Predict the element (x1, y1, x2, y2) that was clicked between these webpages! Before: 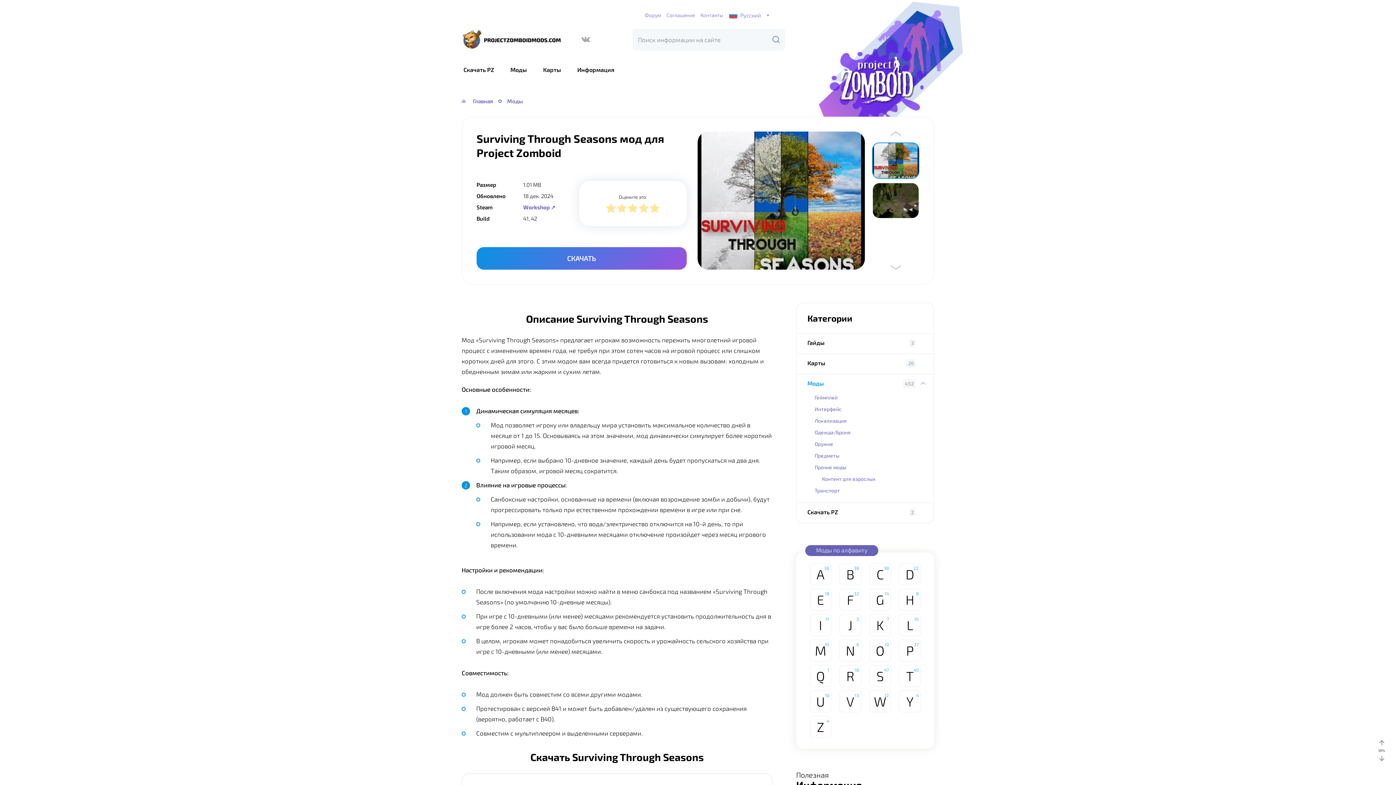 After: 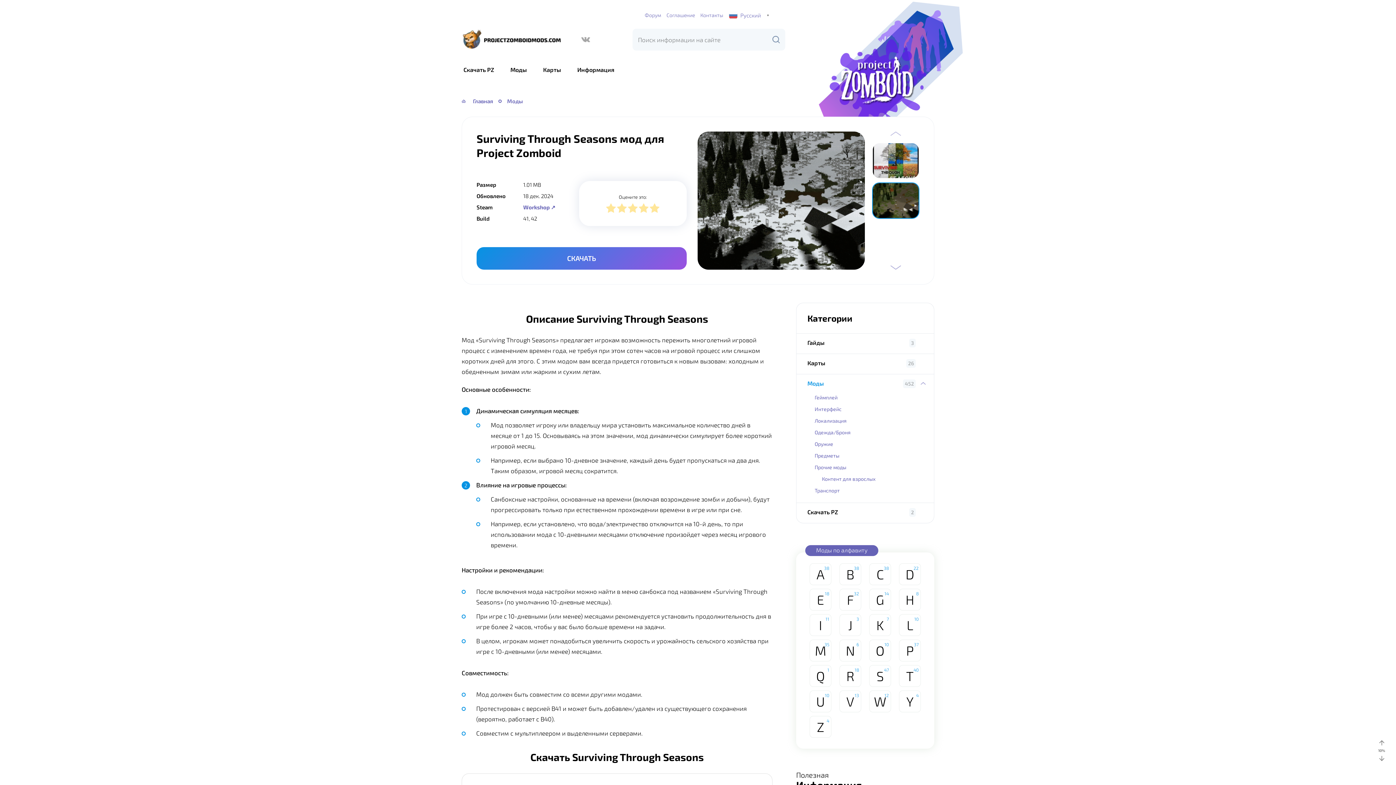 Action: bbox: (890, 131, 901, 136) label: Previous slide